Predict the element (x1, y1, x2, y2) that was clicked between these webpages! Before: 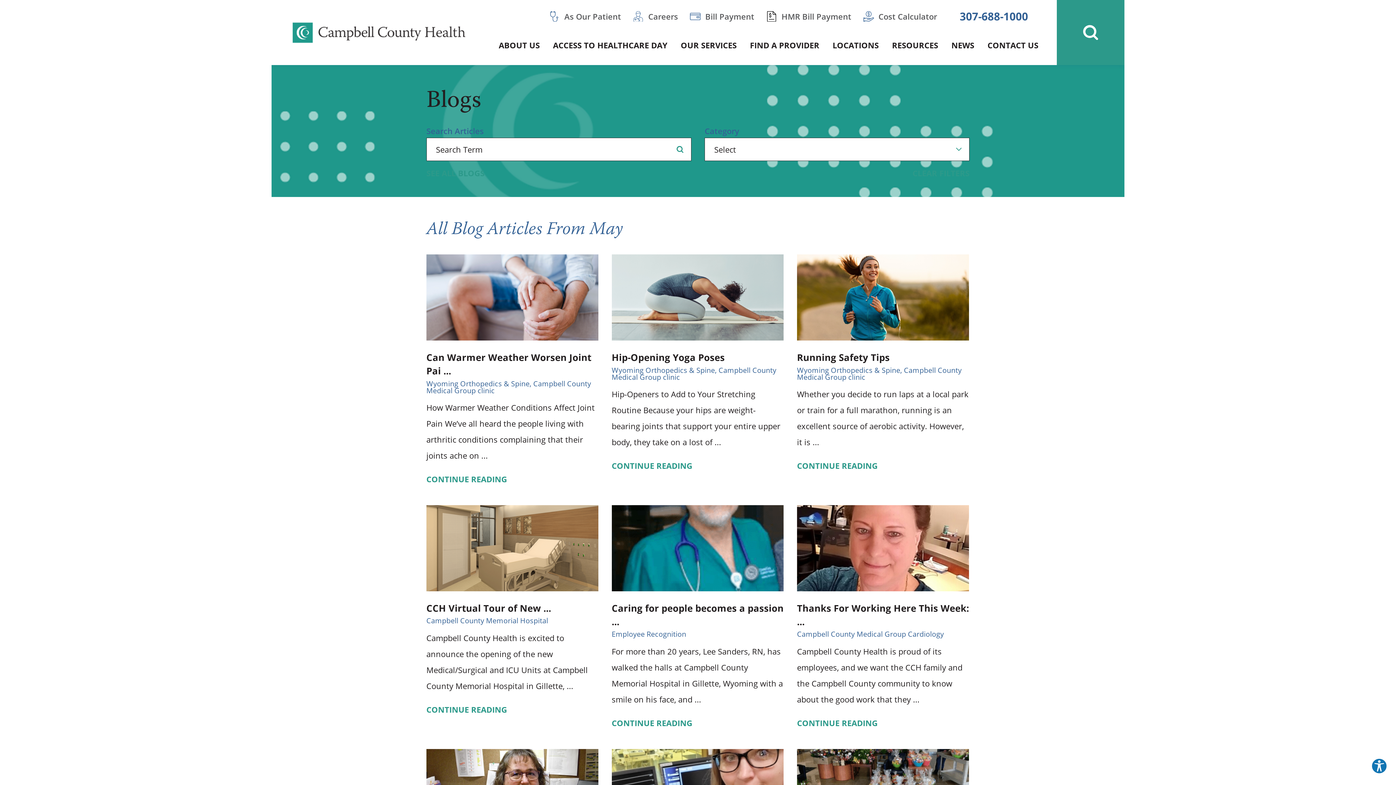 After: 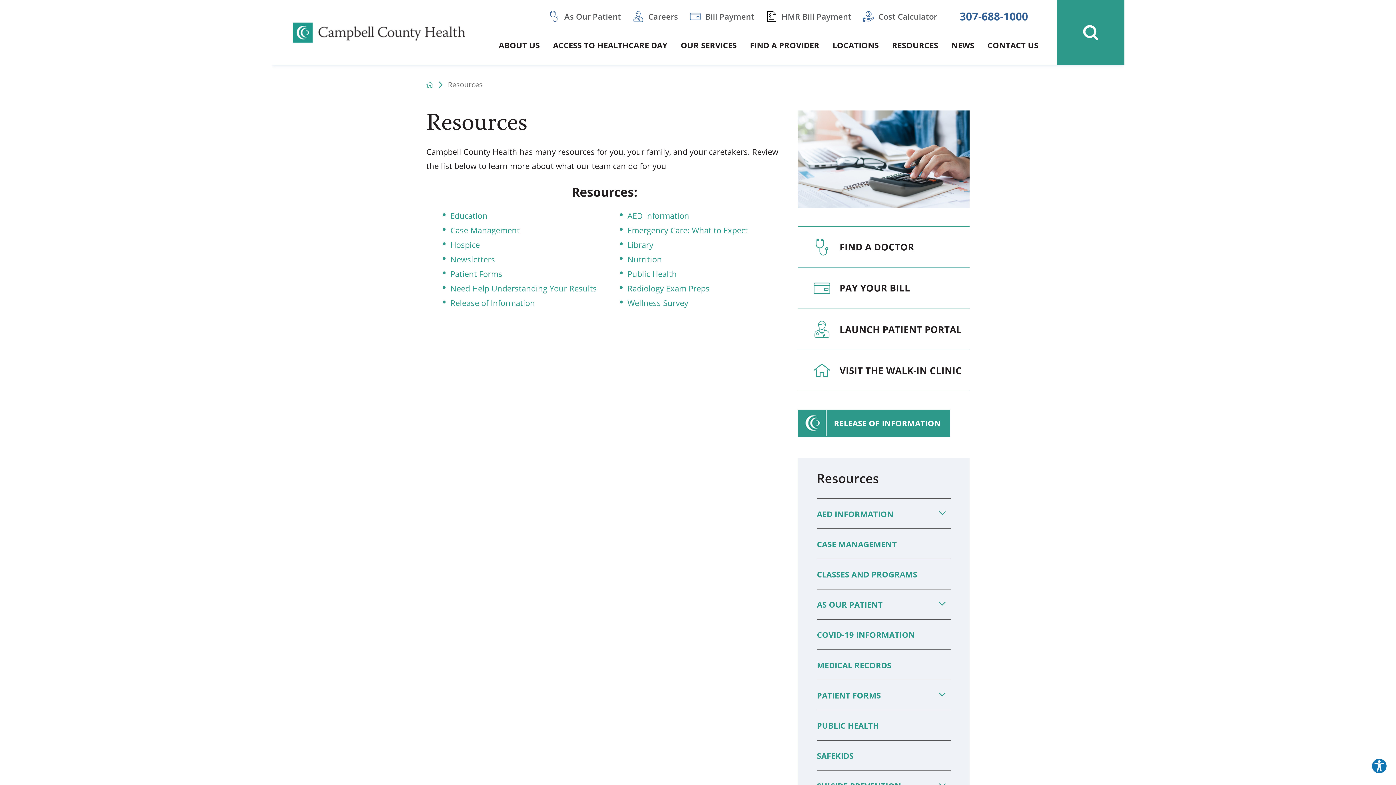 Action: bbox: (885, 32, 945, 65) label: RESOURCES